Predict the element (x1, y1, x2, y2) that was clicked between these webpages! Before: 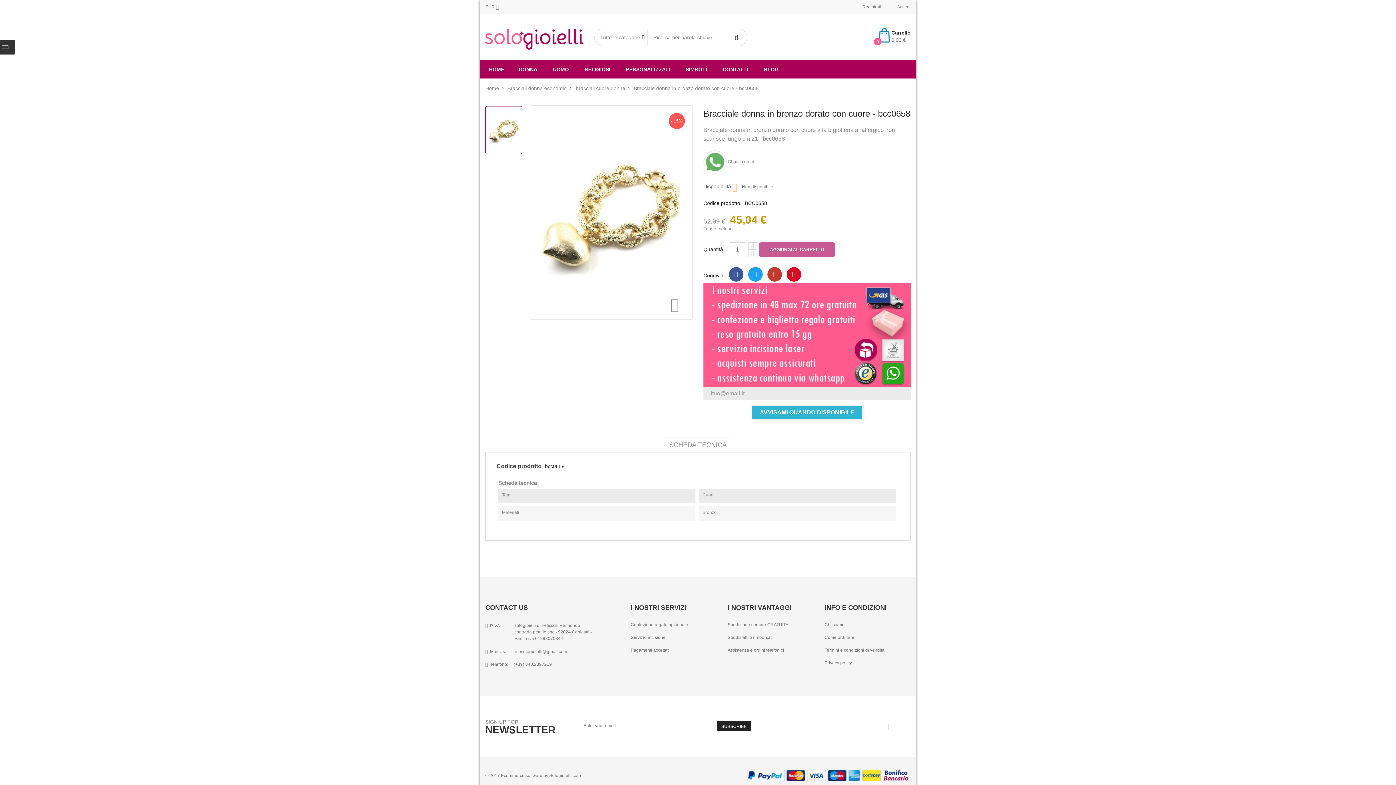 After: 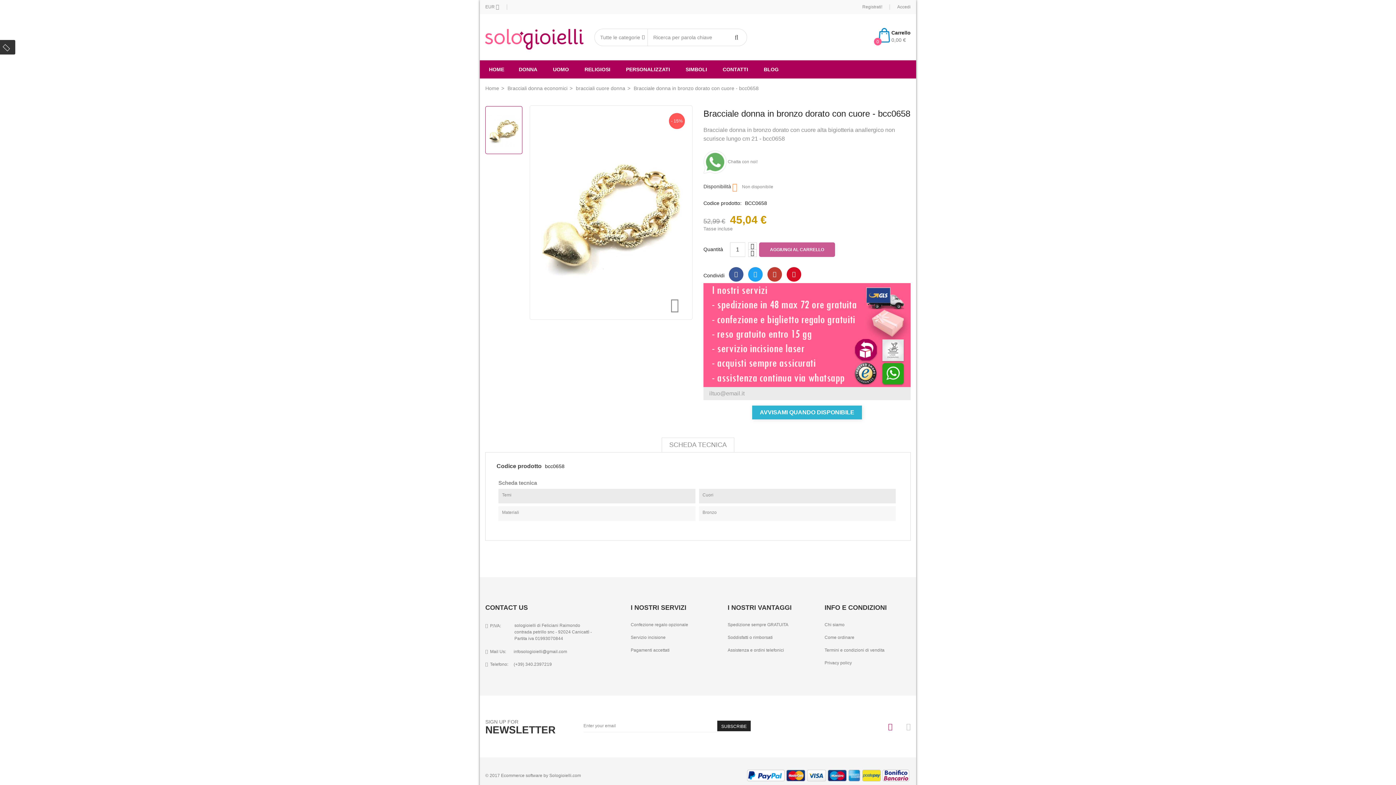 Action: bbox: (878, 719, 892, 734)